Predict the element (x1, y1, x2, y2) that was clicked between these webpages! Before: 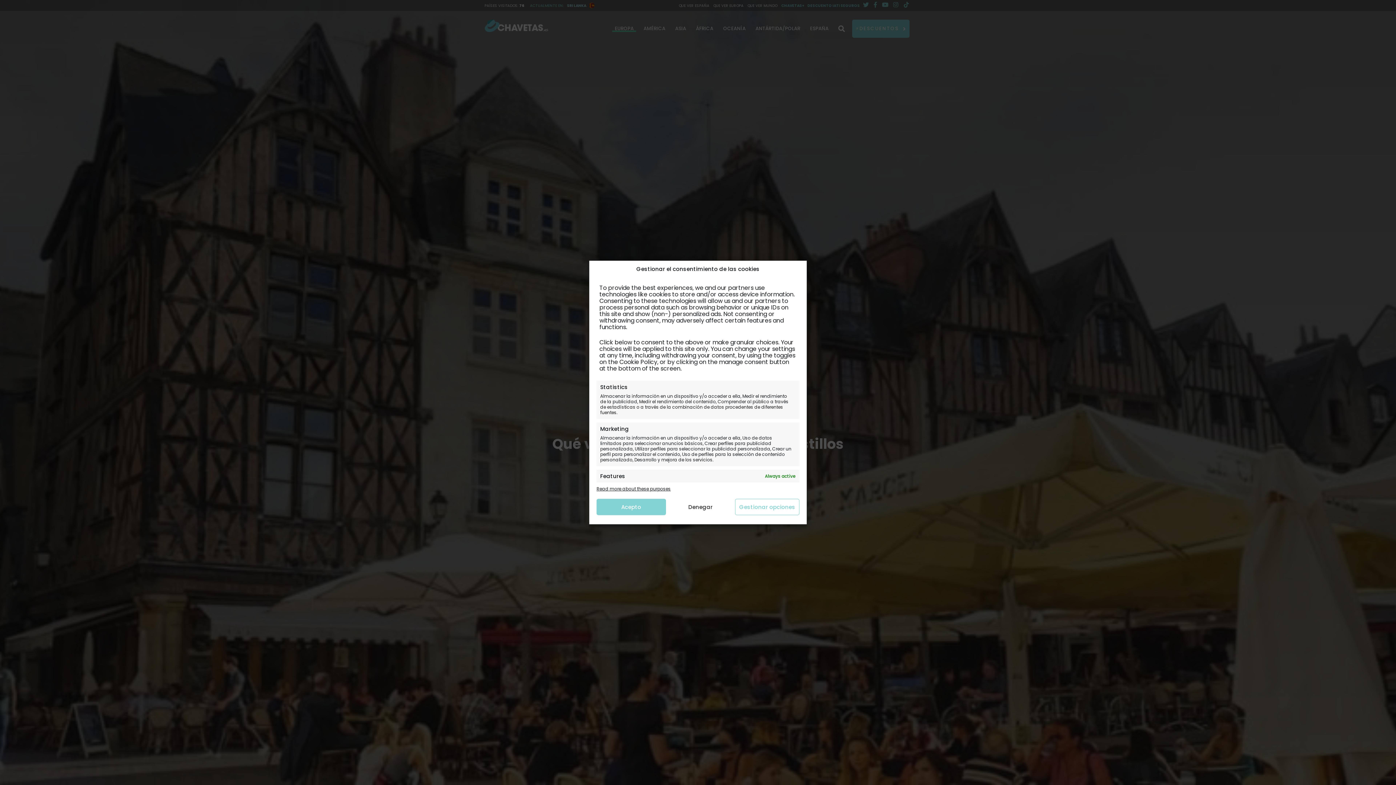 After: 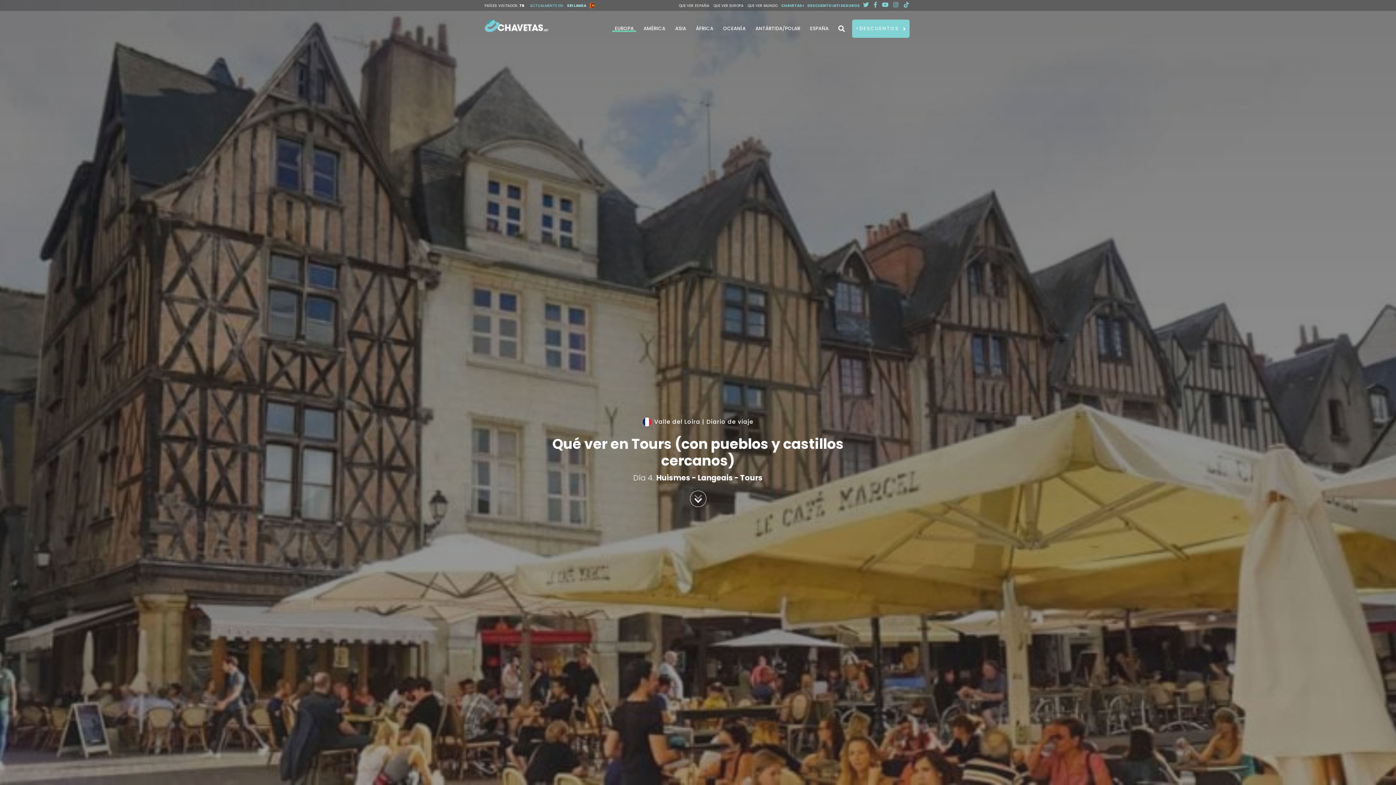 Action: label: Acepto bbox: (596, 499, 666, 515)